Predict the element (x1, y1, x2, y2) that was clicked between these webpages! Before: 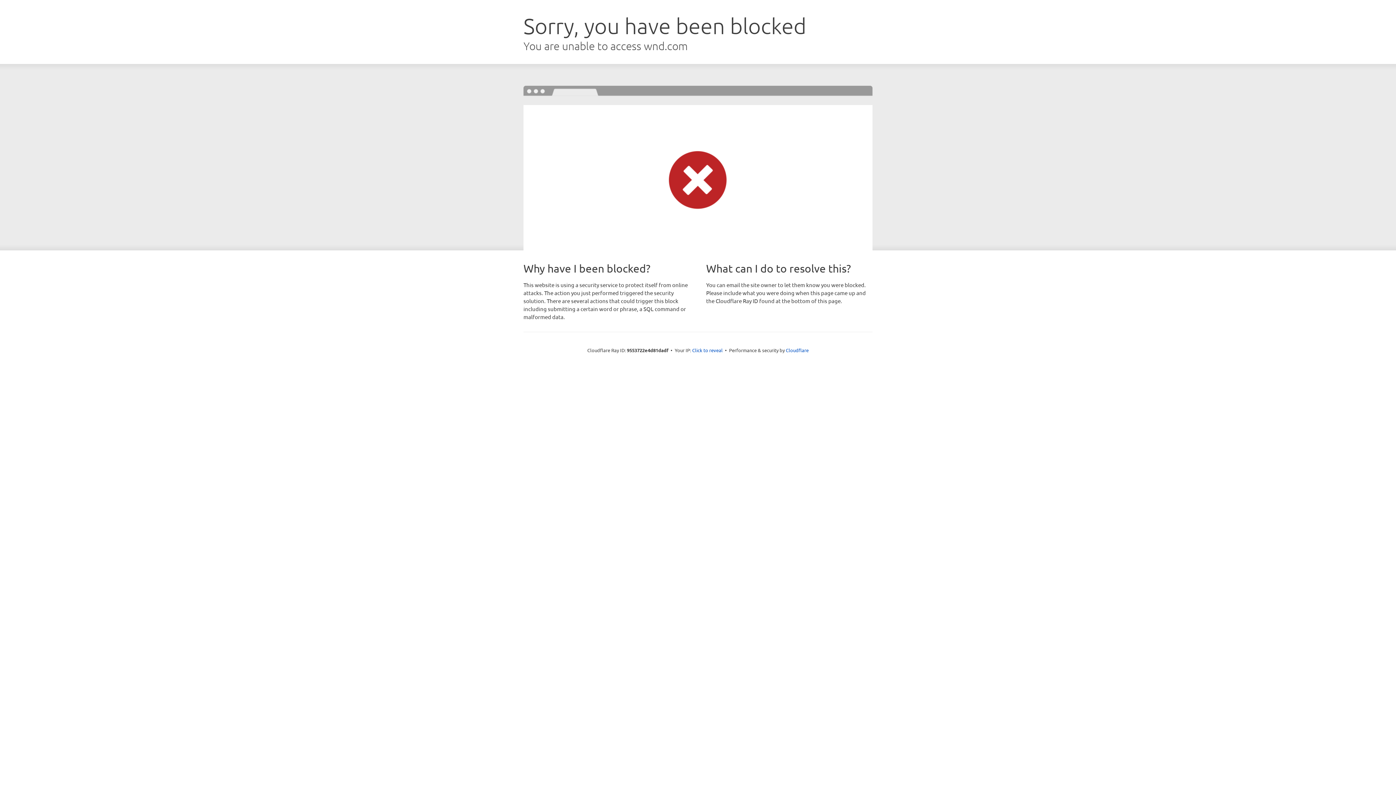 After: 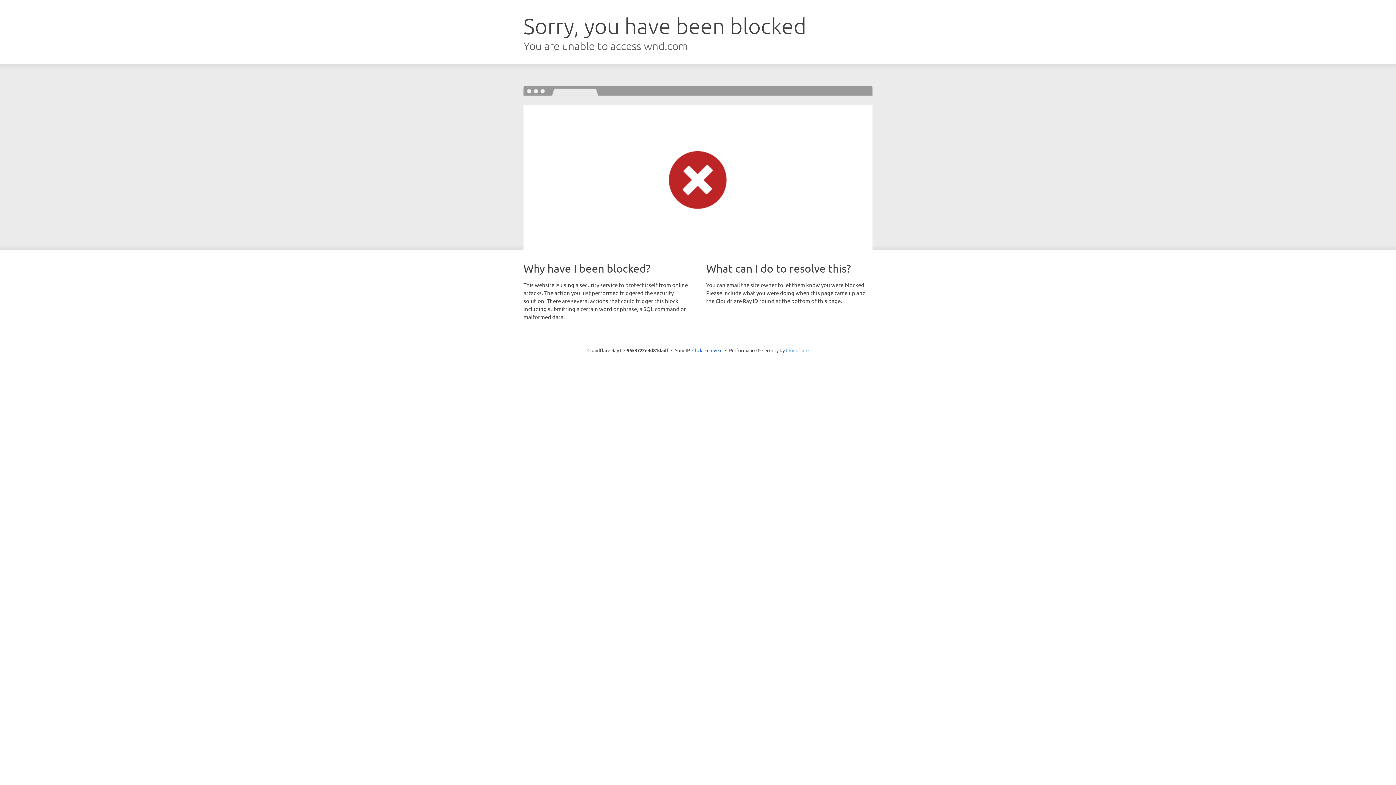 Action: bbox: (786, 347, 808, 353) label: Cloudflare